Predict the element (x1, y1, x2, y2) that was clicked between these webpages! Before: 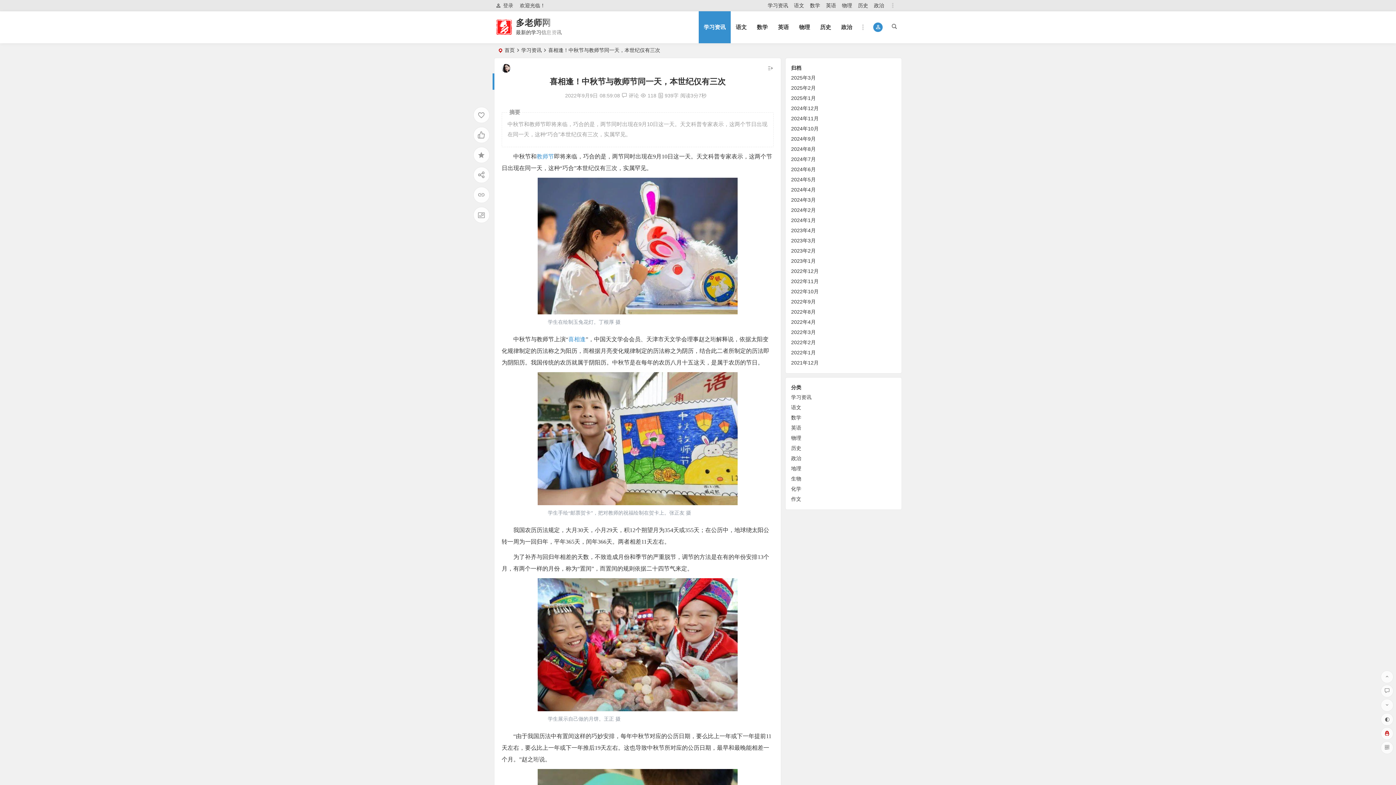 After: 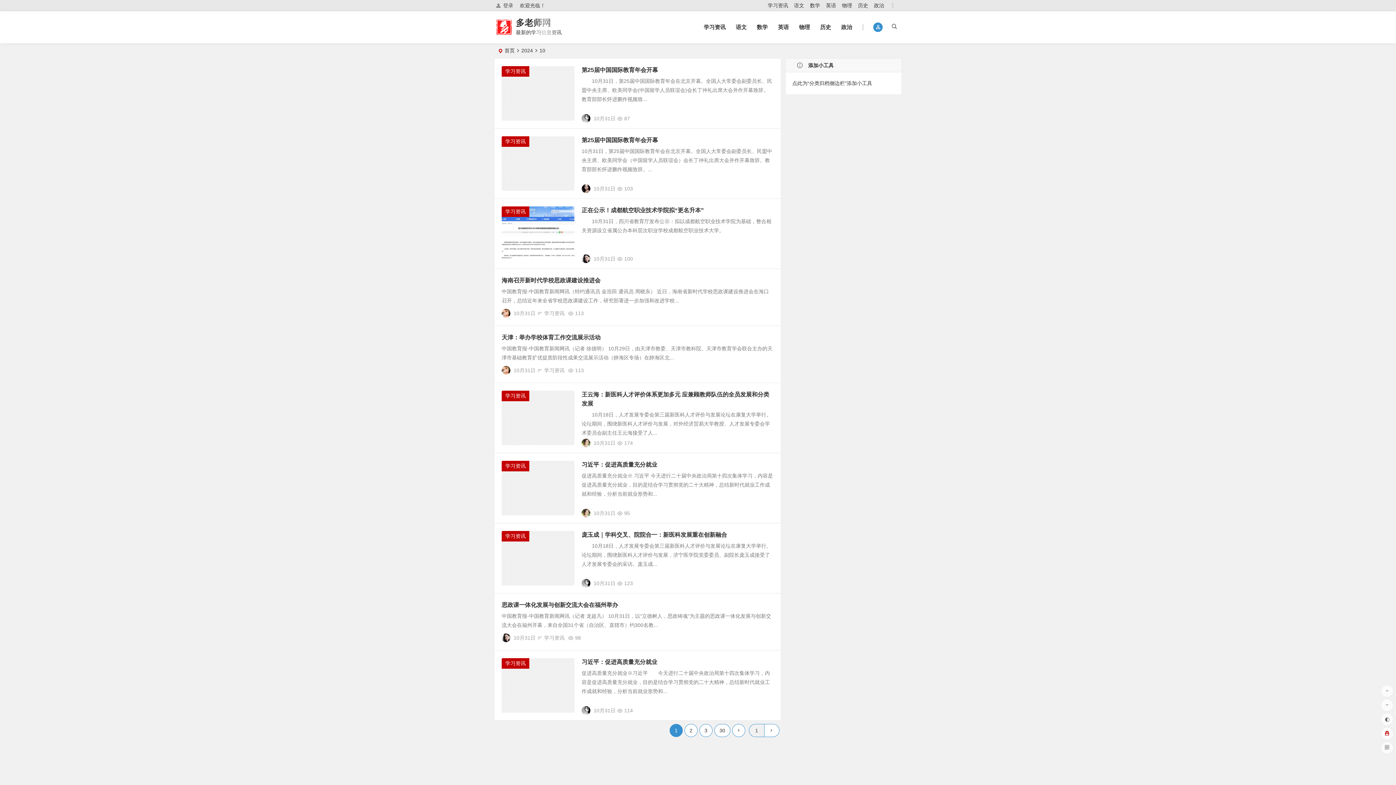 Action: label: 2024年10月 bbox: (791, 126, 818, 132)